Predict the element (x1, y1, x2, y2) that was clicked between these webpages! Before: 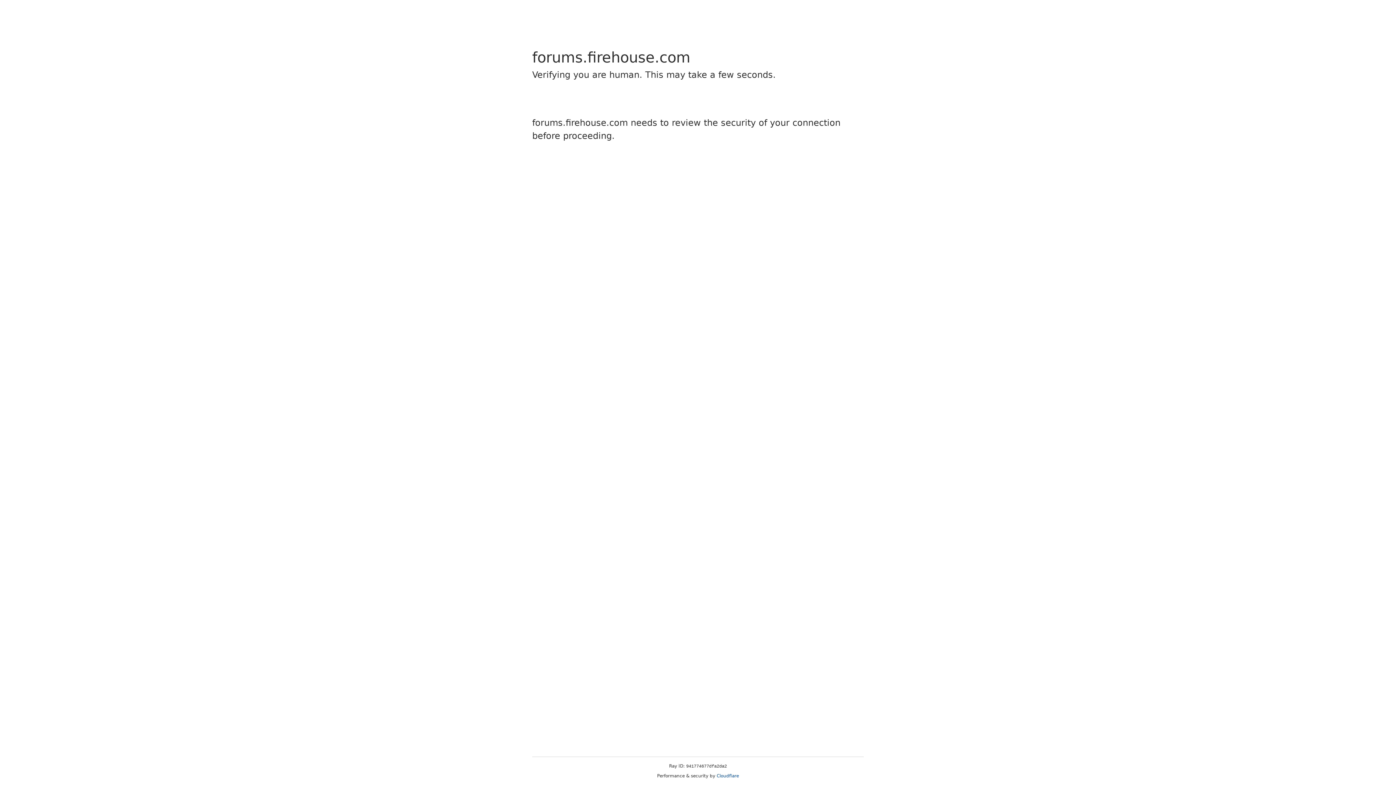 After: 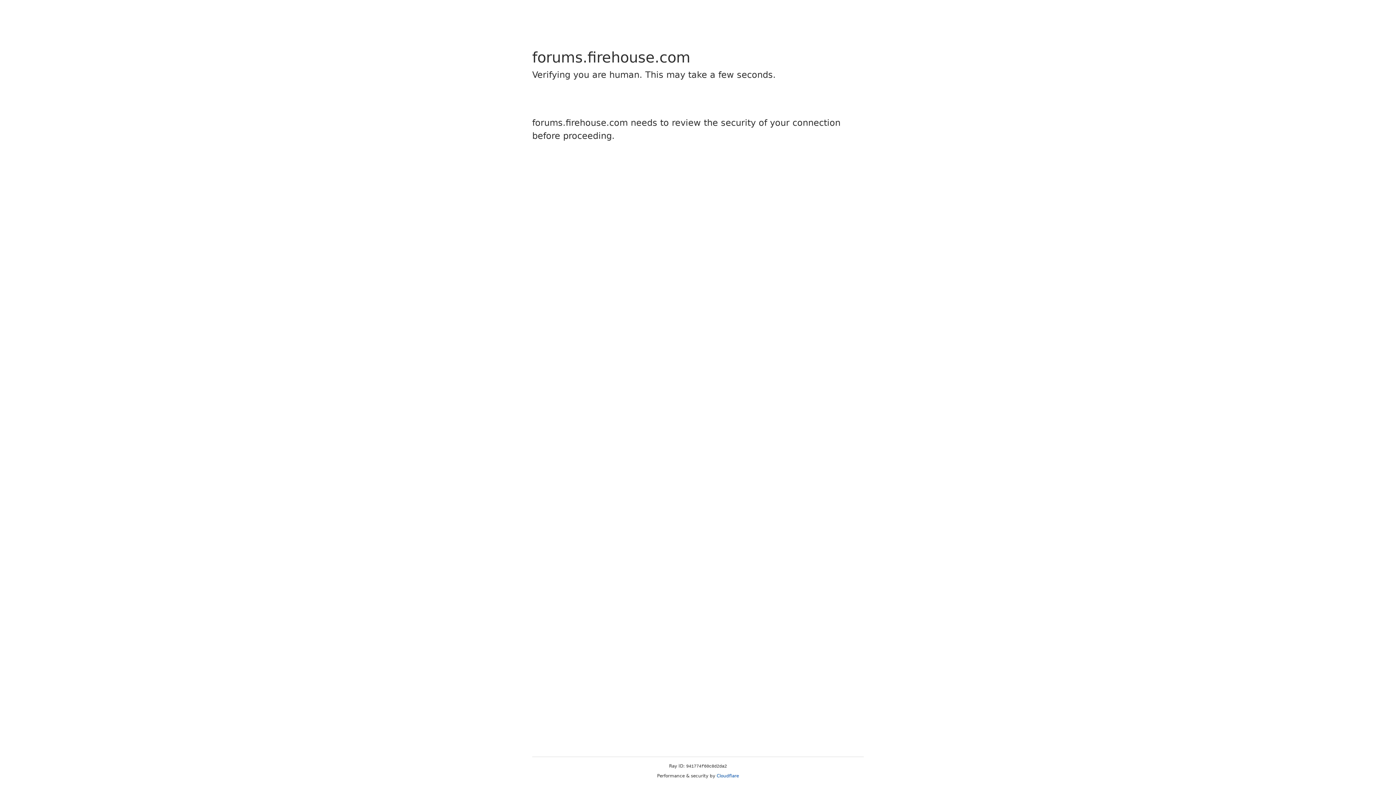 Action: label: Cloudflare bbox: (716, 773, 739, 778)